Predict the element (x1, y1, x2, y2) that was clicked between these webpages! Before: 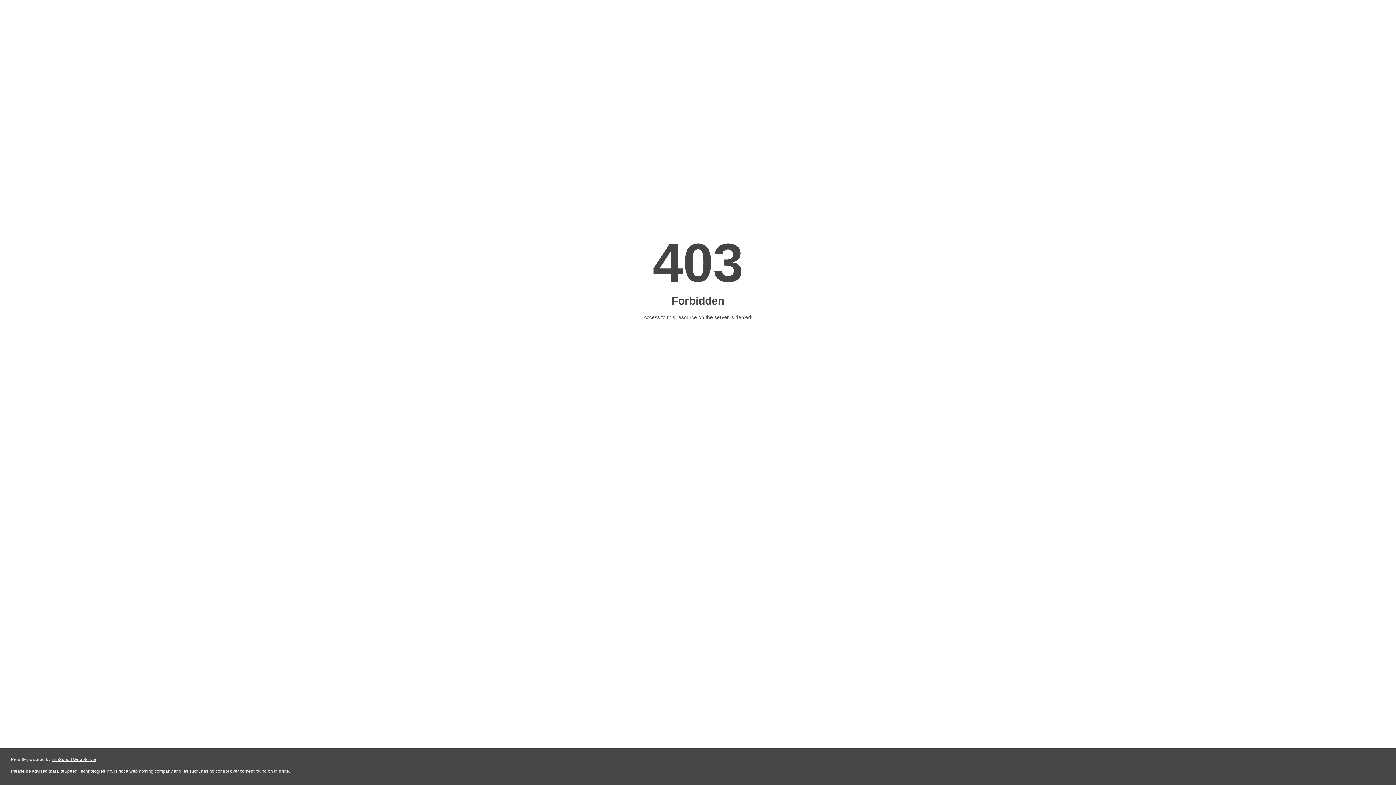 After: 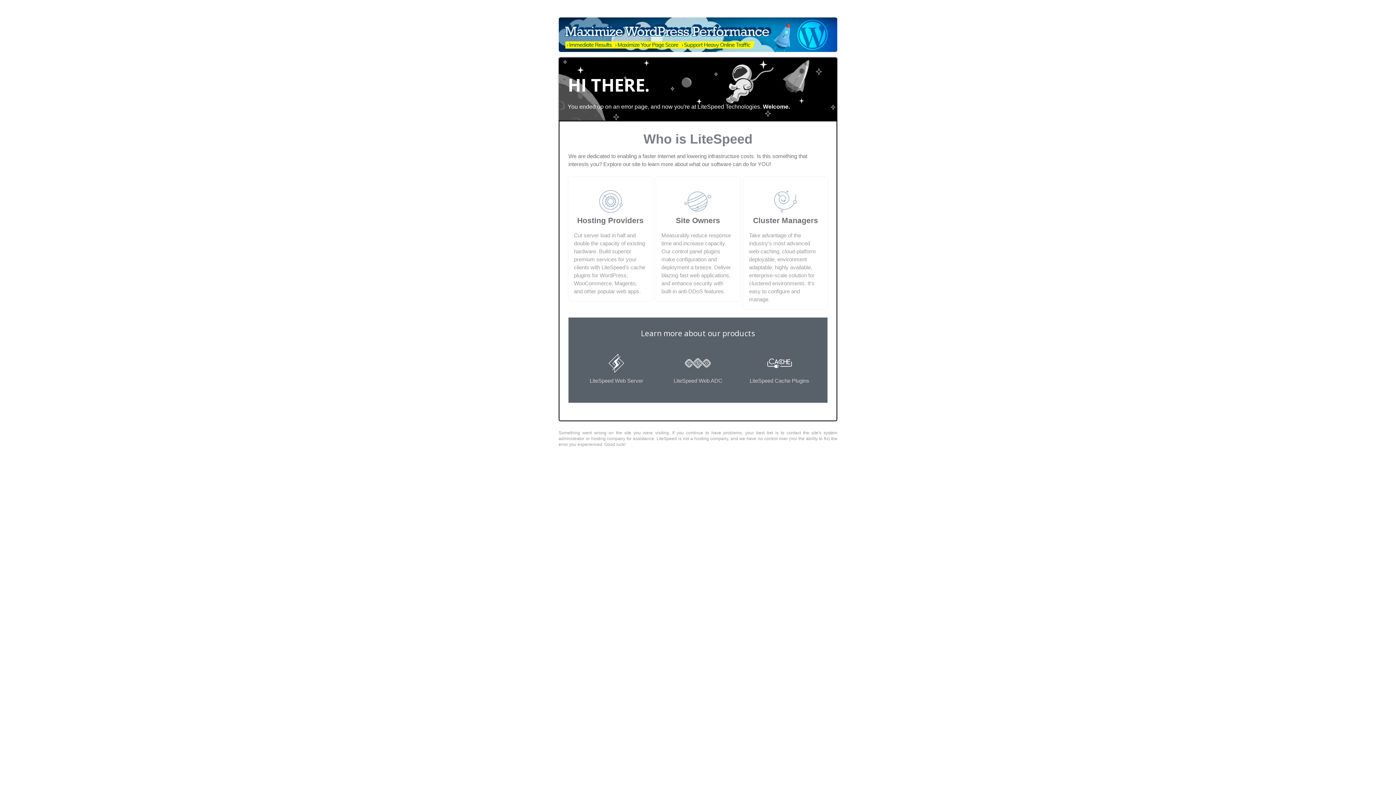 Action: label: LiteSpeed Web Server bbox: (51, 757, 96, 762)